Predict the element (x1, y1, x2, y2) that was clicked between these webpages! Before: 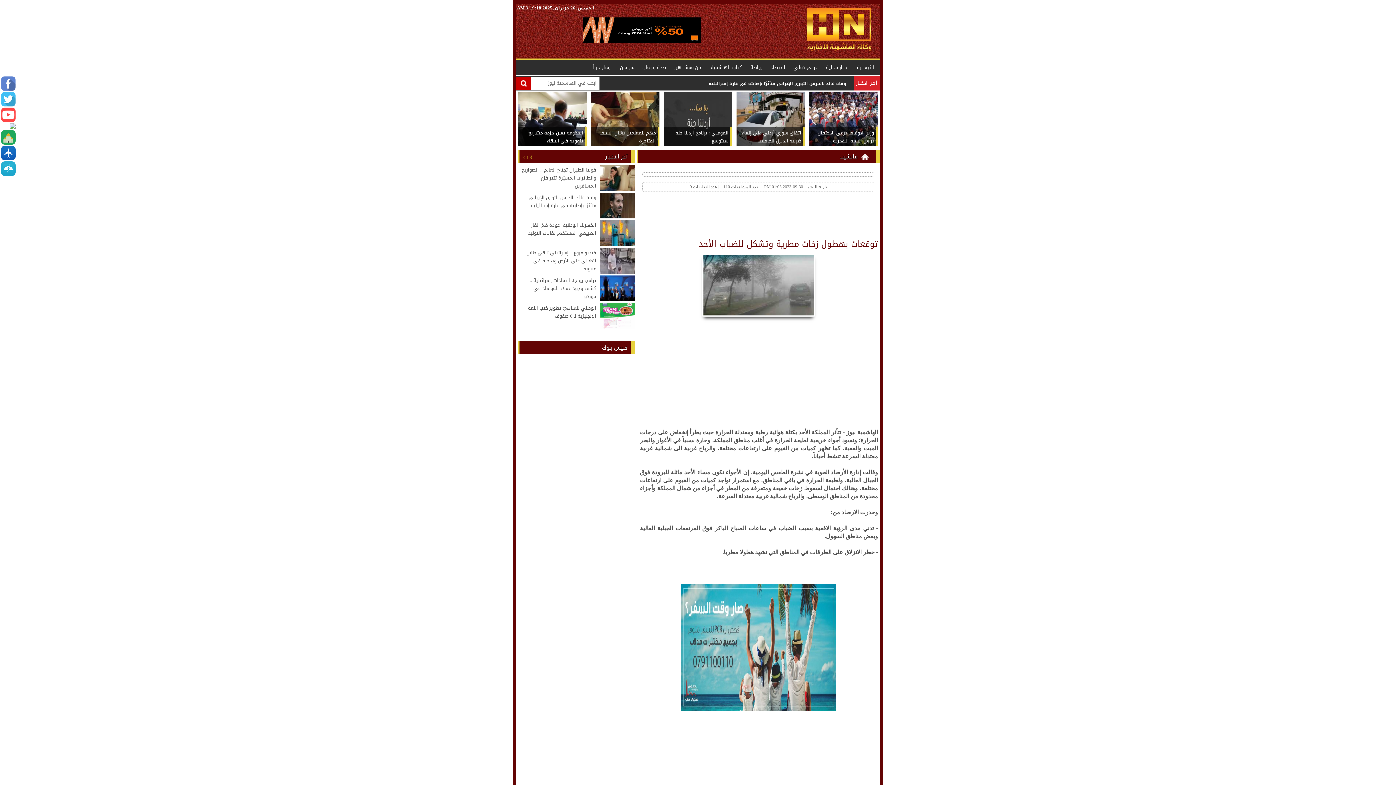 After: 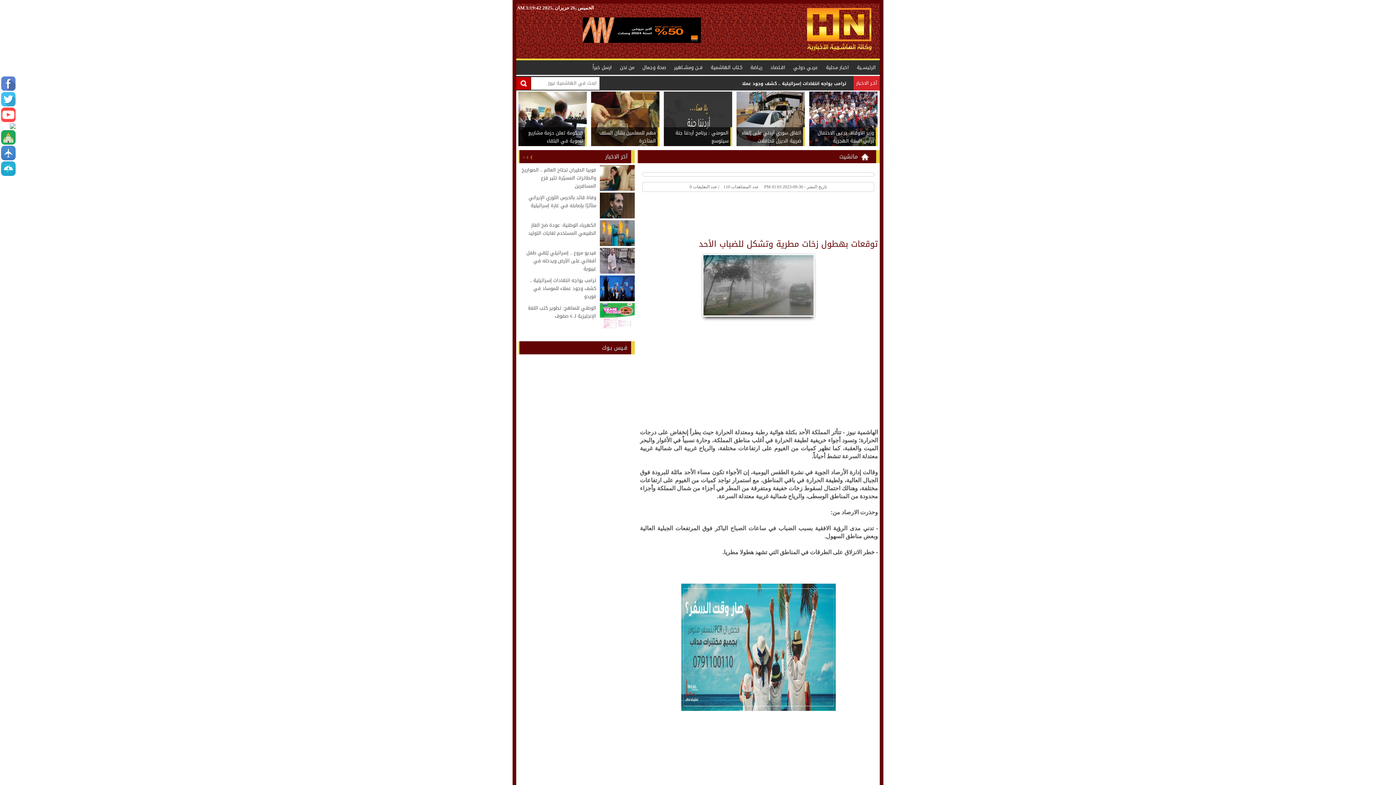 Action: bbox: (1, 155, 15, 161)